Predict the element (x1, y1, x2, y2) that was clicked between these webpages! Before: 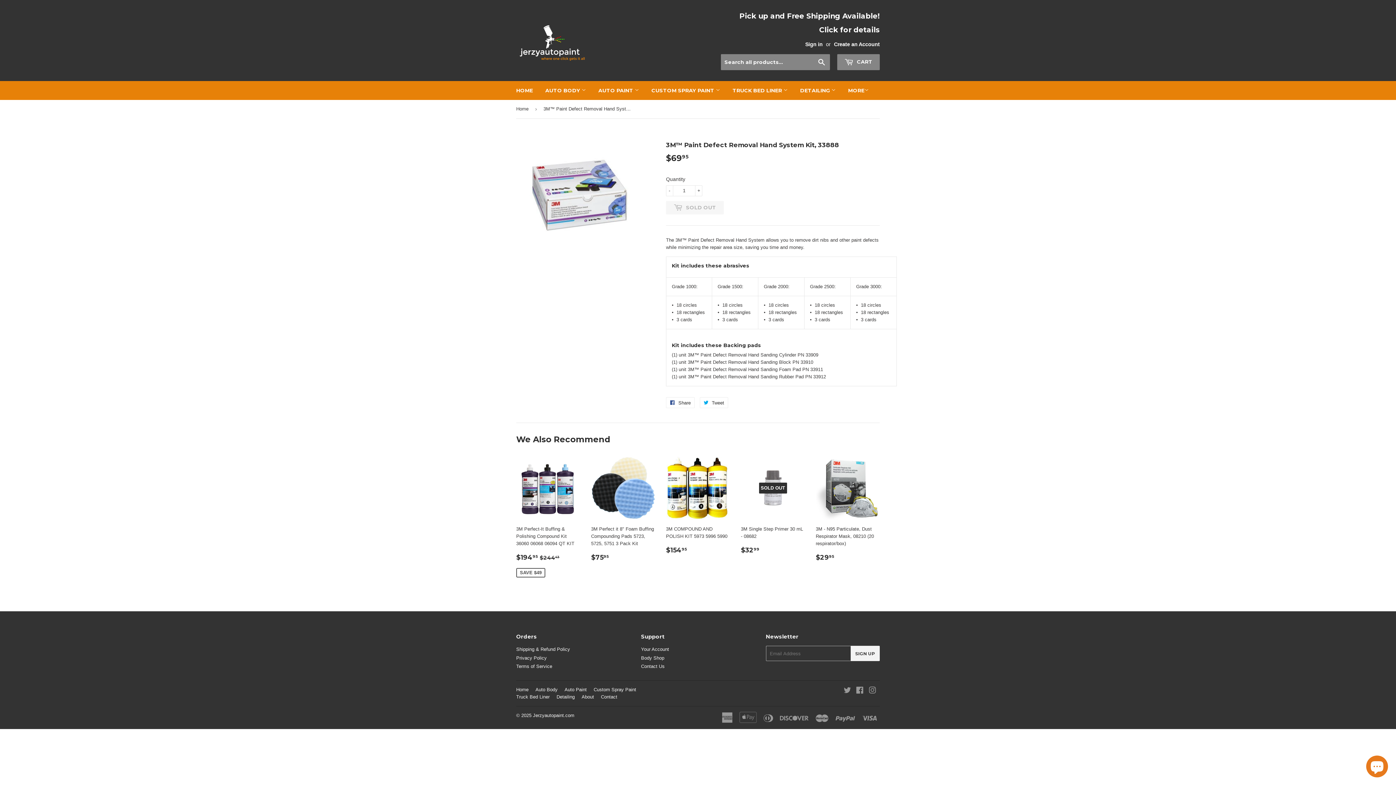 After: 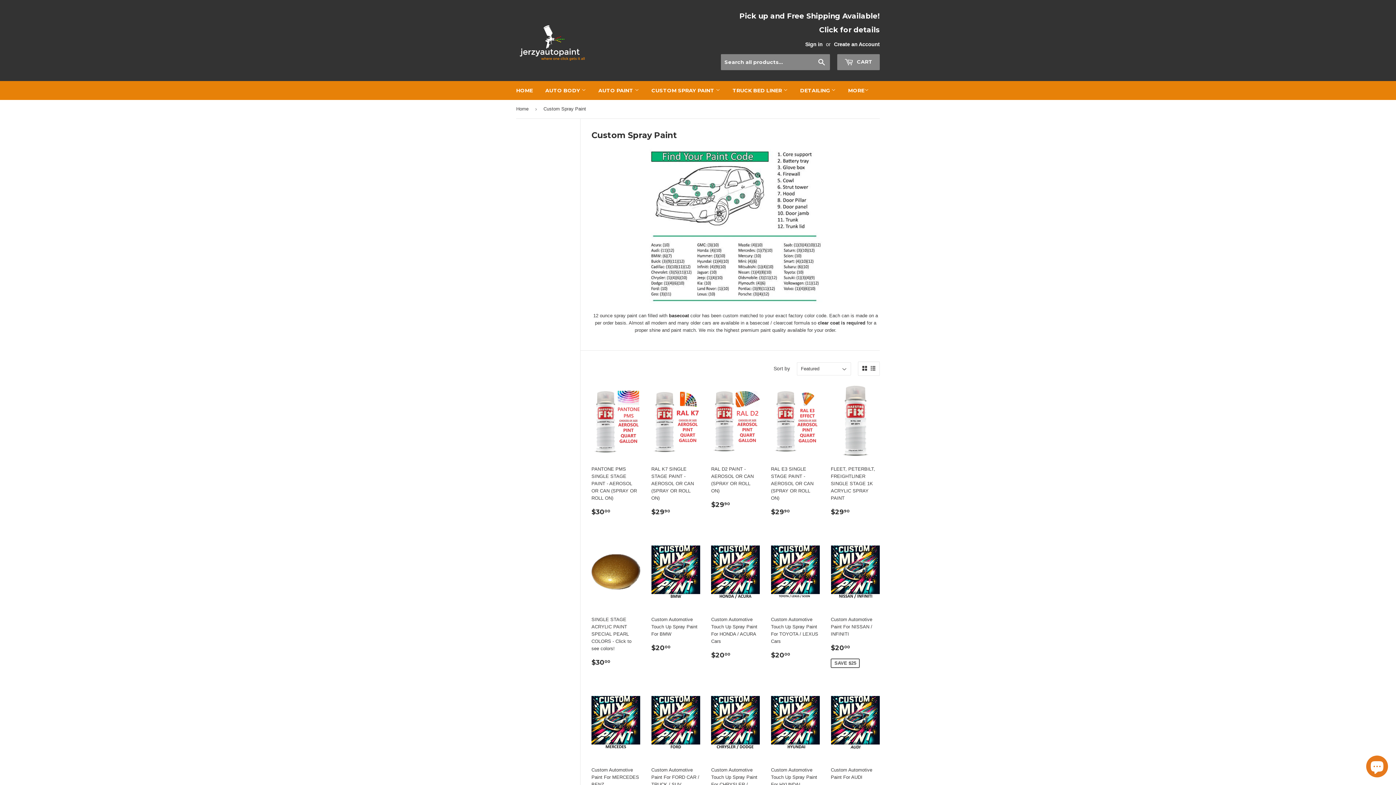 Action: label: Custom Spray Paint bbox: (593, 687, 636, 692)